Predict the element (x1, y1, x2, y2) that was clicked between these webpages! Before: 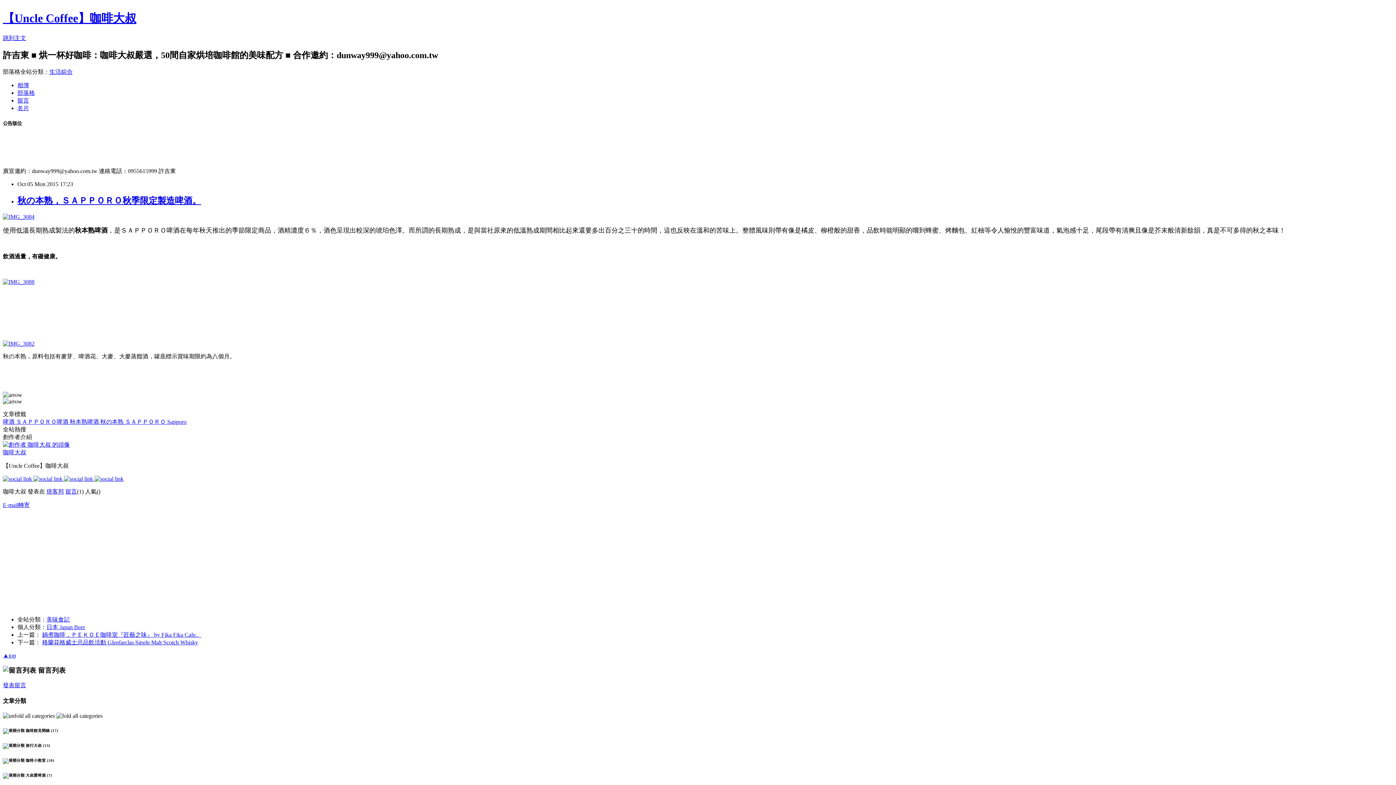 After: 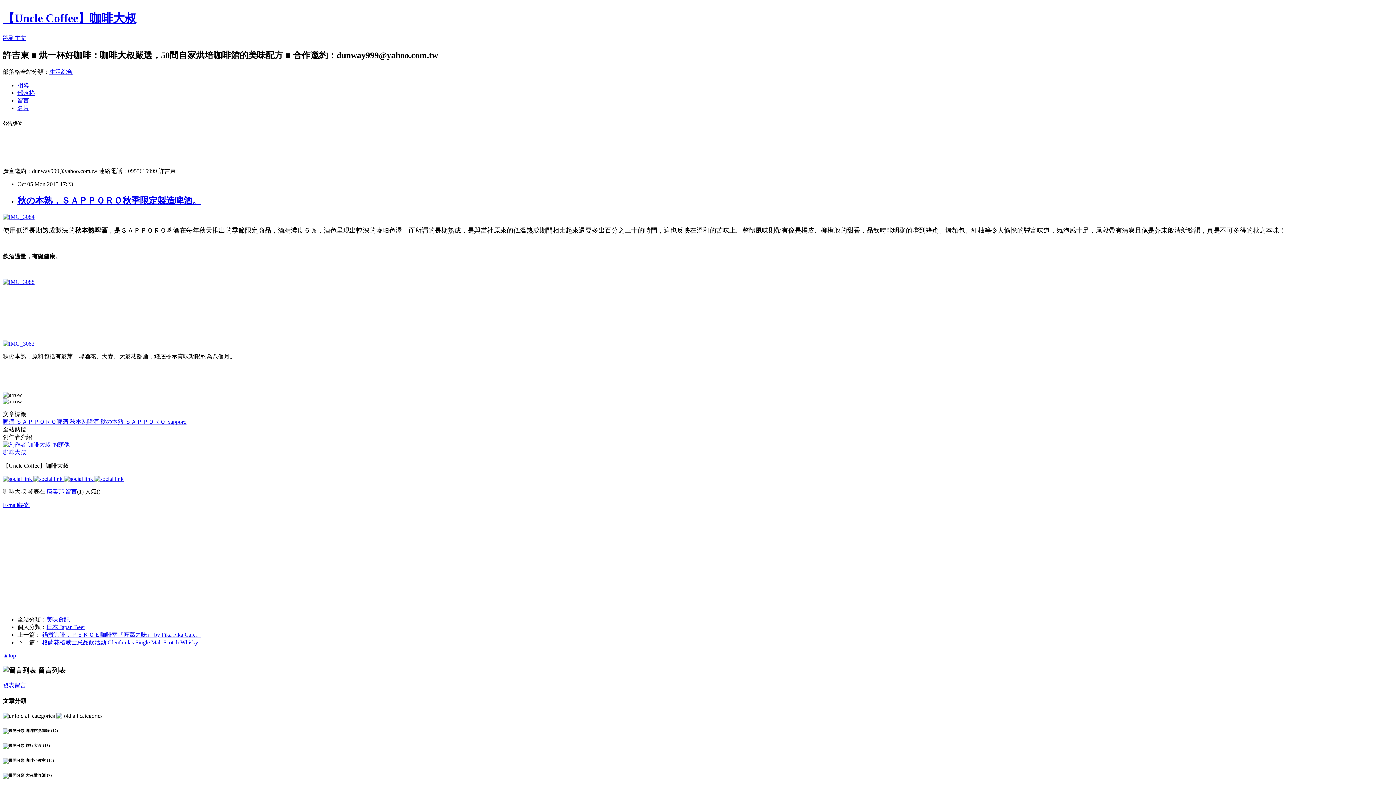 Action: bbox: (94, 475, 123, 482)